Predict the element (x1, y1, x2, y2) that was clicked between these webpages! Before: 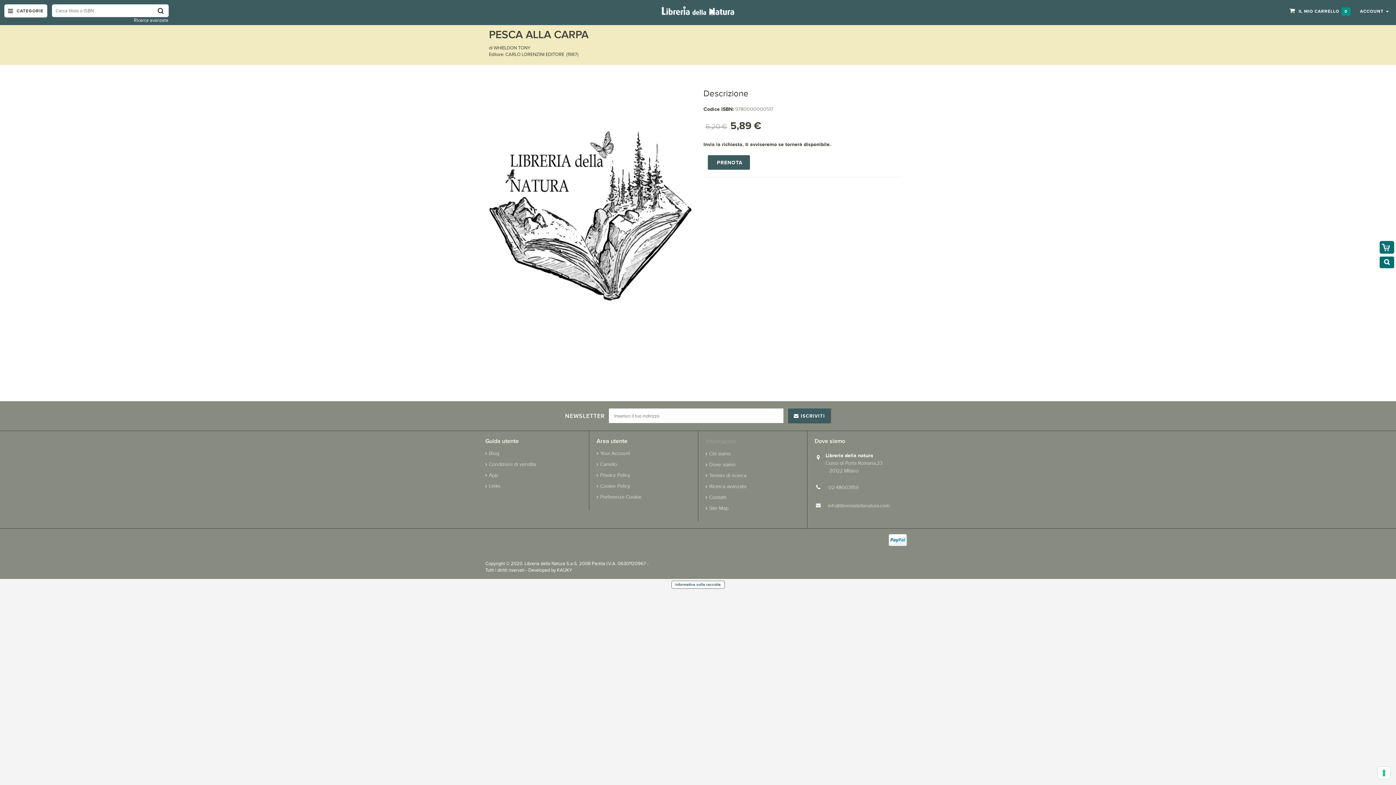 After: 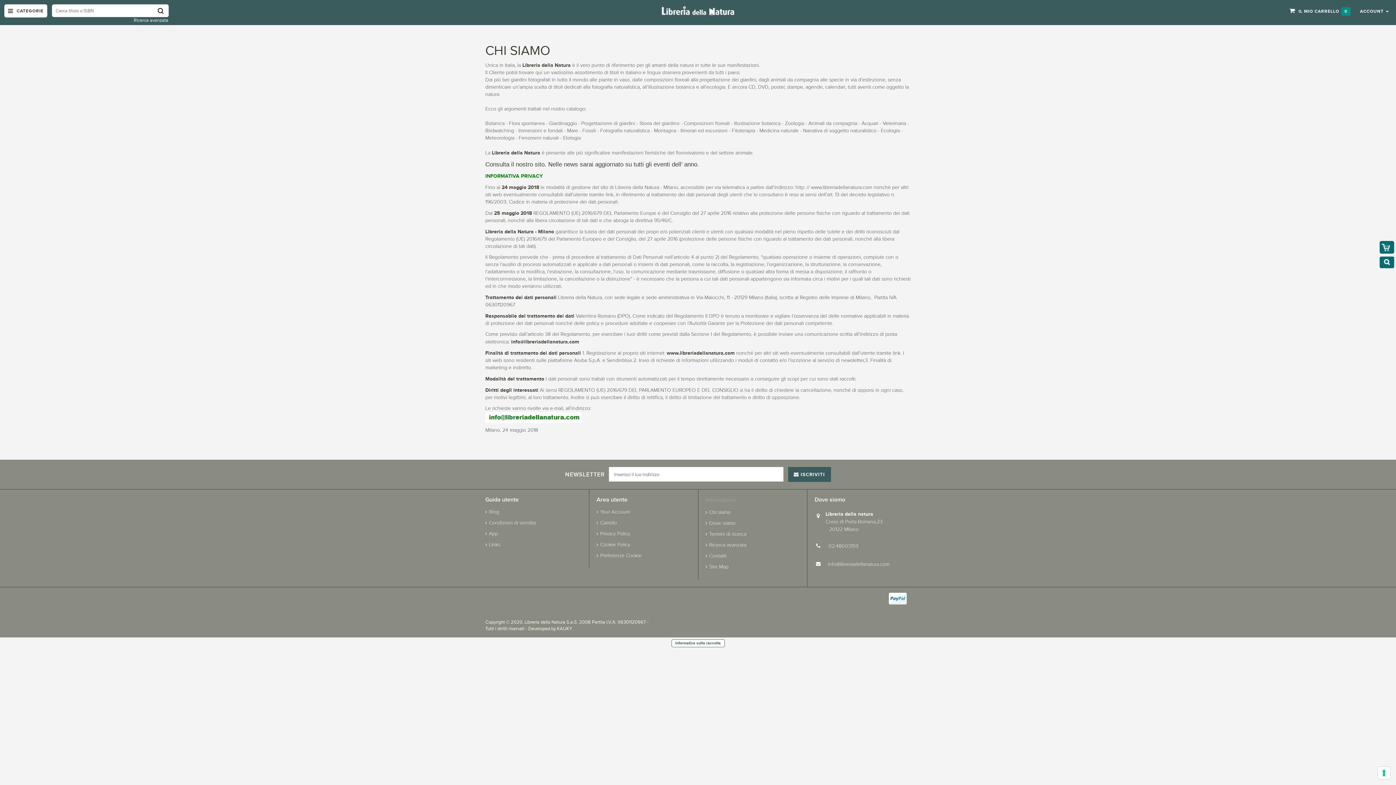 Action: label: Chi siamo bbox: (705, 451, 730, 456)